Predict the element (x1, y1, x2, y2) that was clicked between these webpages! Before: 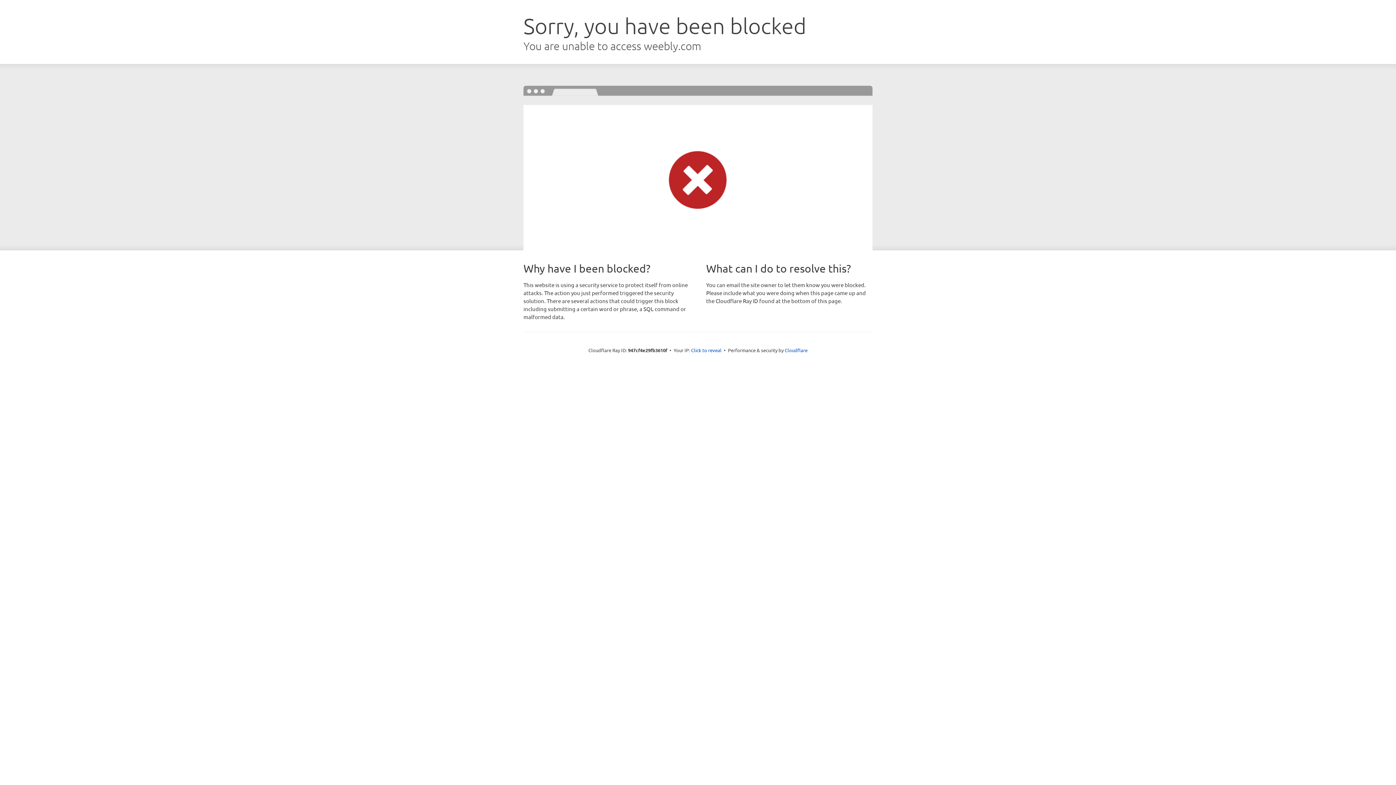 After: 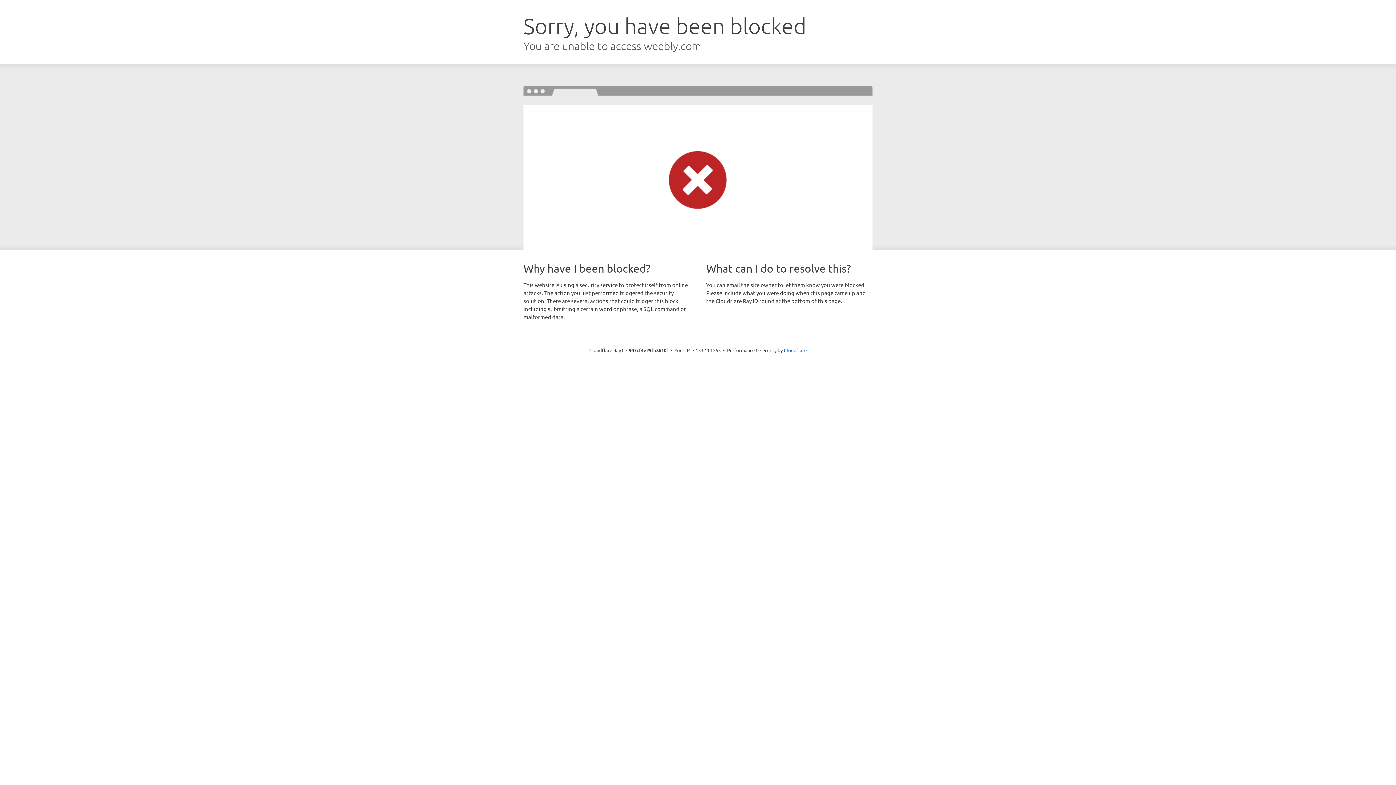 Action: label: Click to reveal bbox: (691, 346, 721, 353)